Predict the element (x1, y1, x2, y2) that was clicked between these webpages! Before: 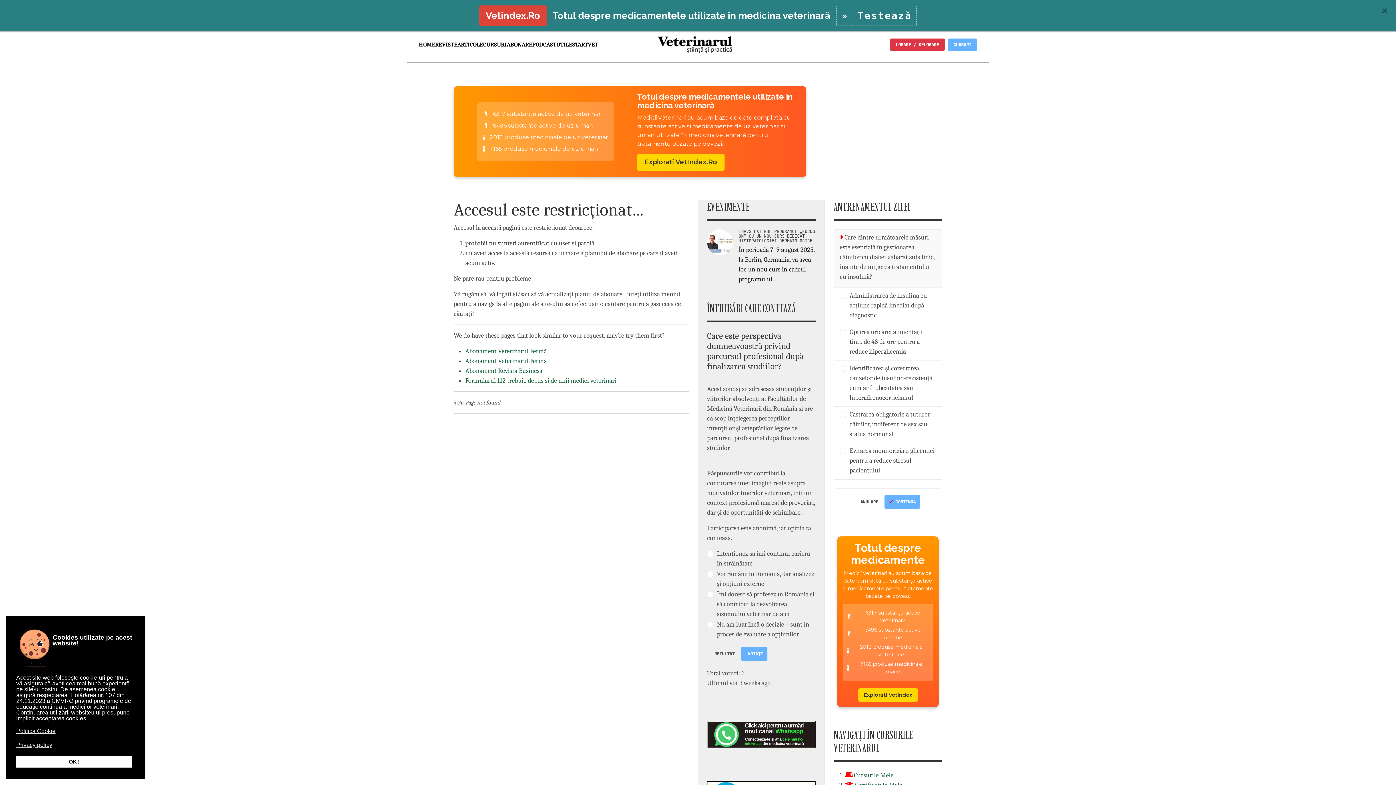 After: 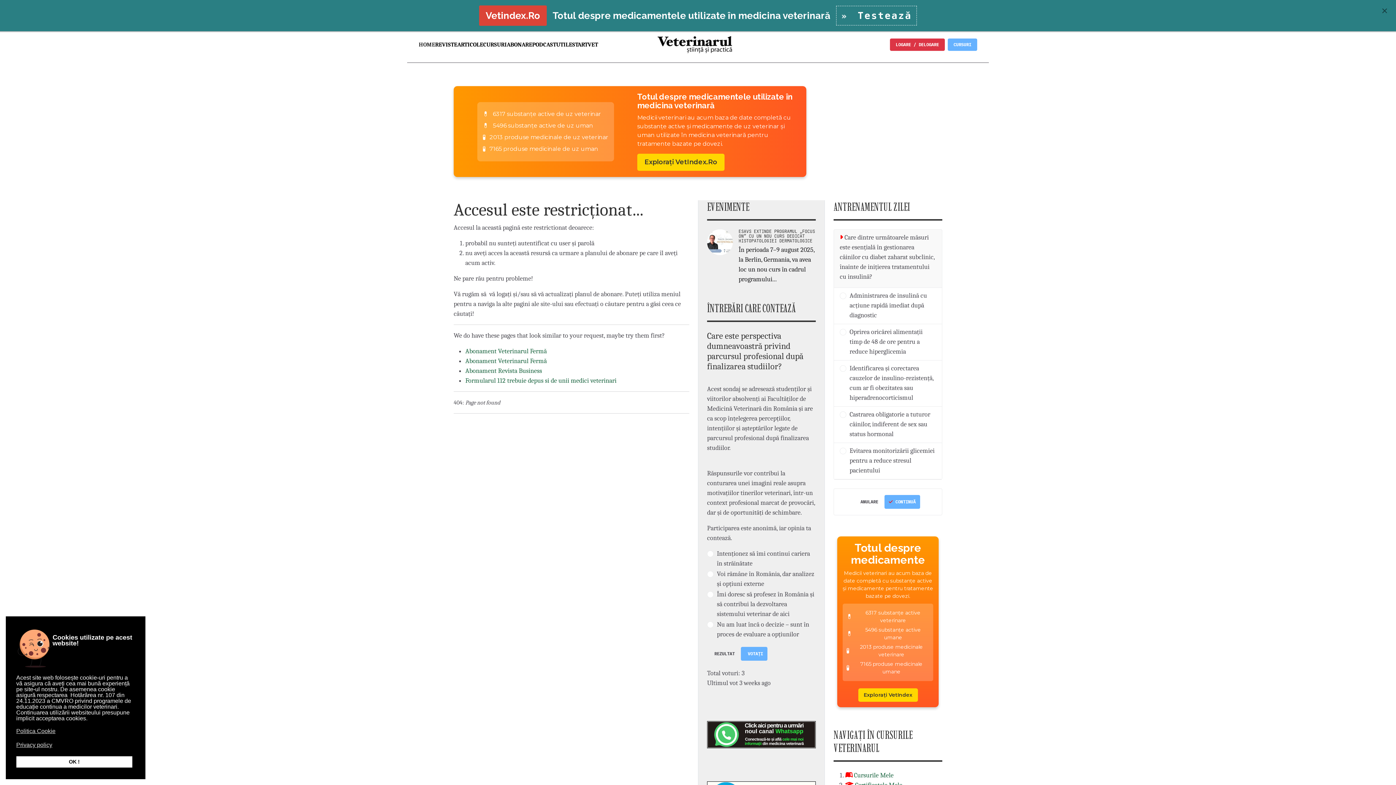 Action: bbox: (1367, 756, 1384, 773)